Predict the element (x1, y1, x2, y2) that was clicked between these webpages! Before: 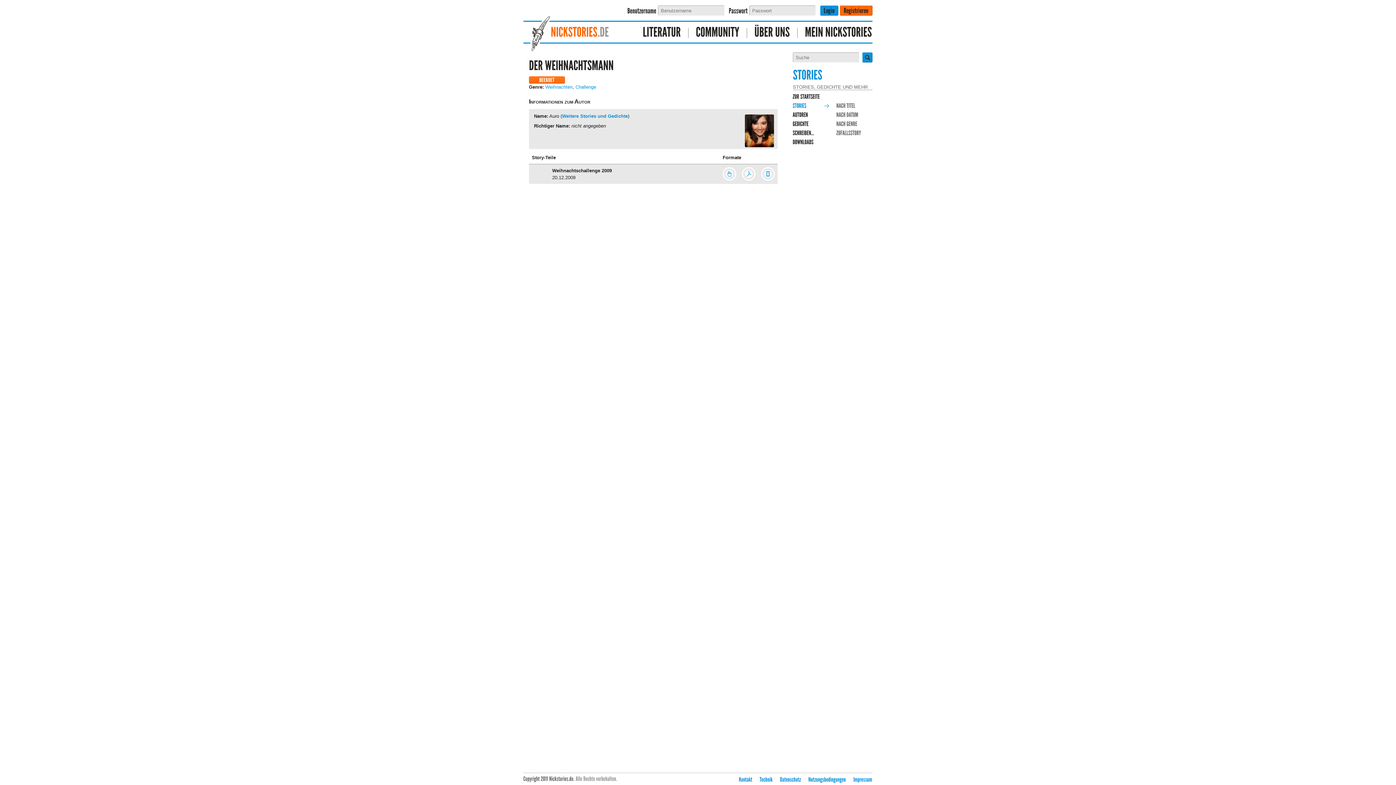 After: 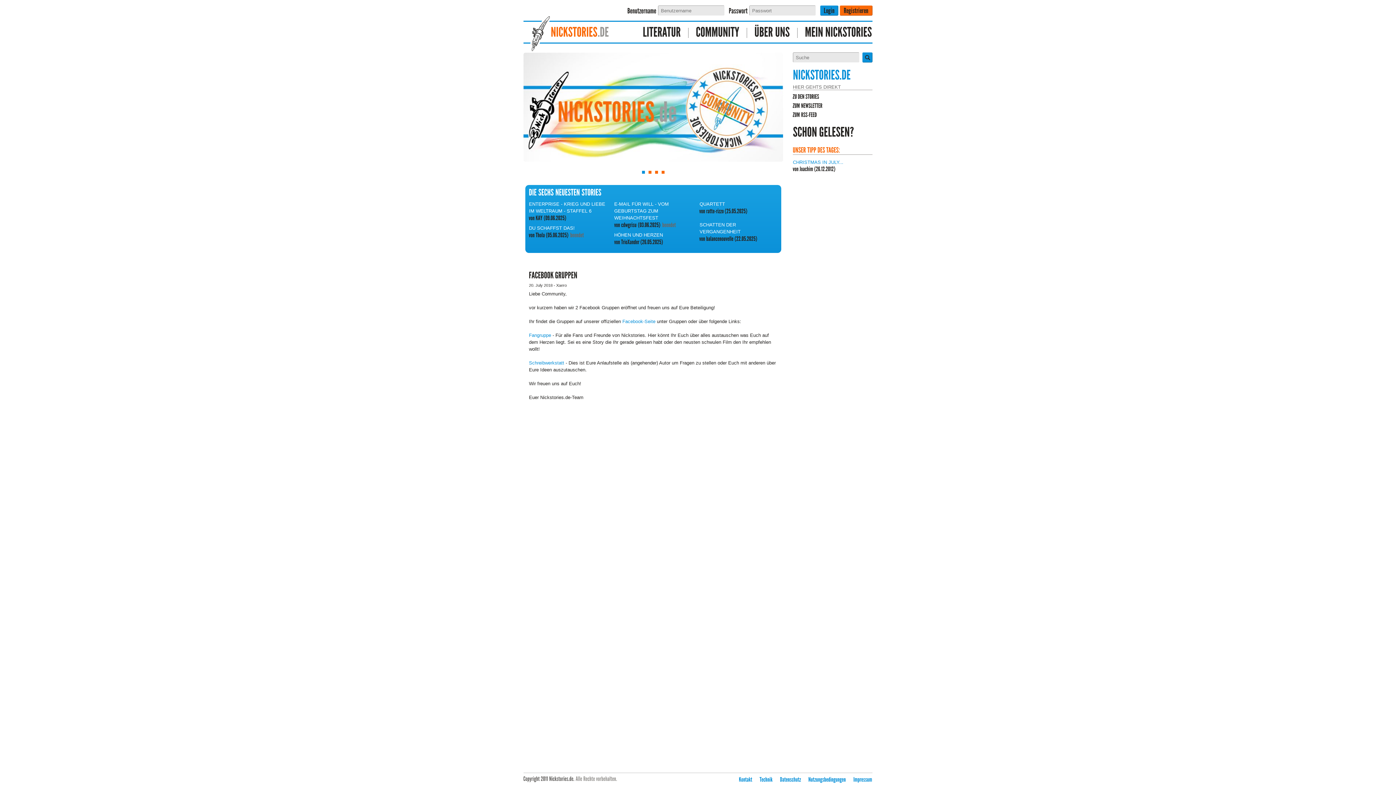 Action: bbox: (793, 93, 820, 100) label: ZURSTARTSEITE